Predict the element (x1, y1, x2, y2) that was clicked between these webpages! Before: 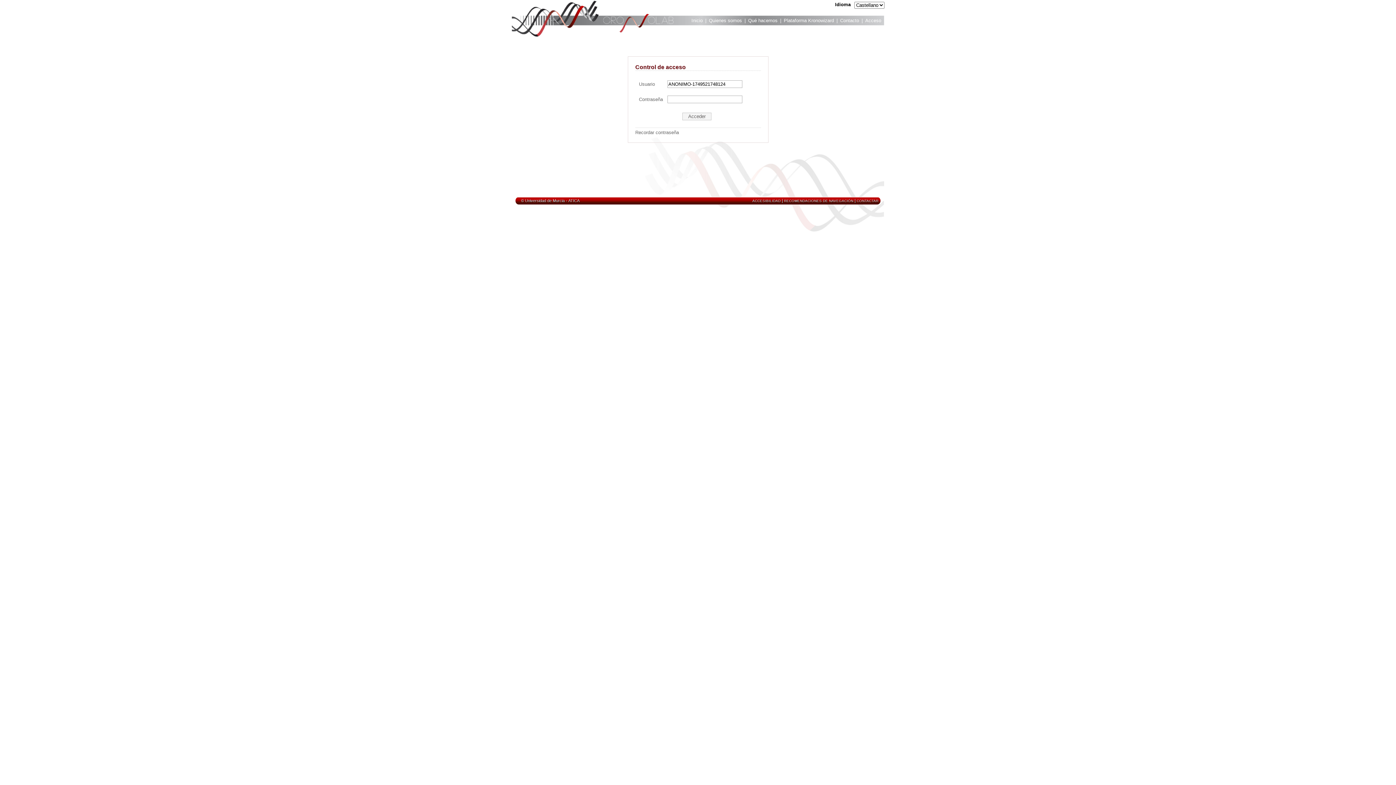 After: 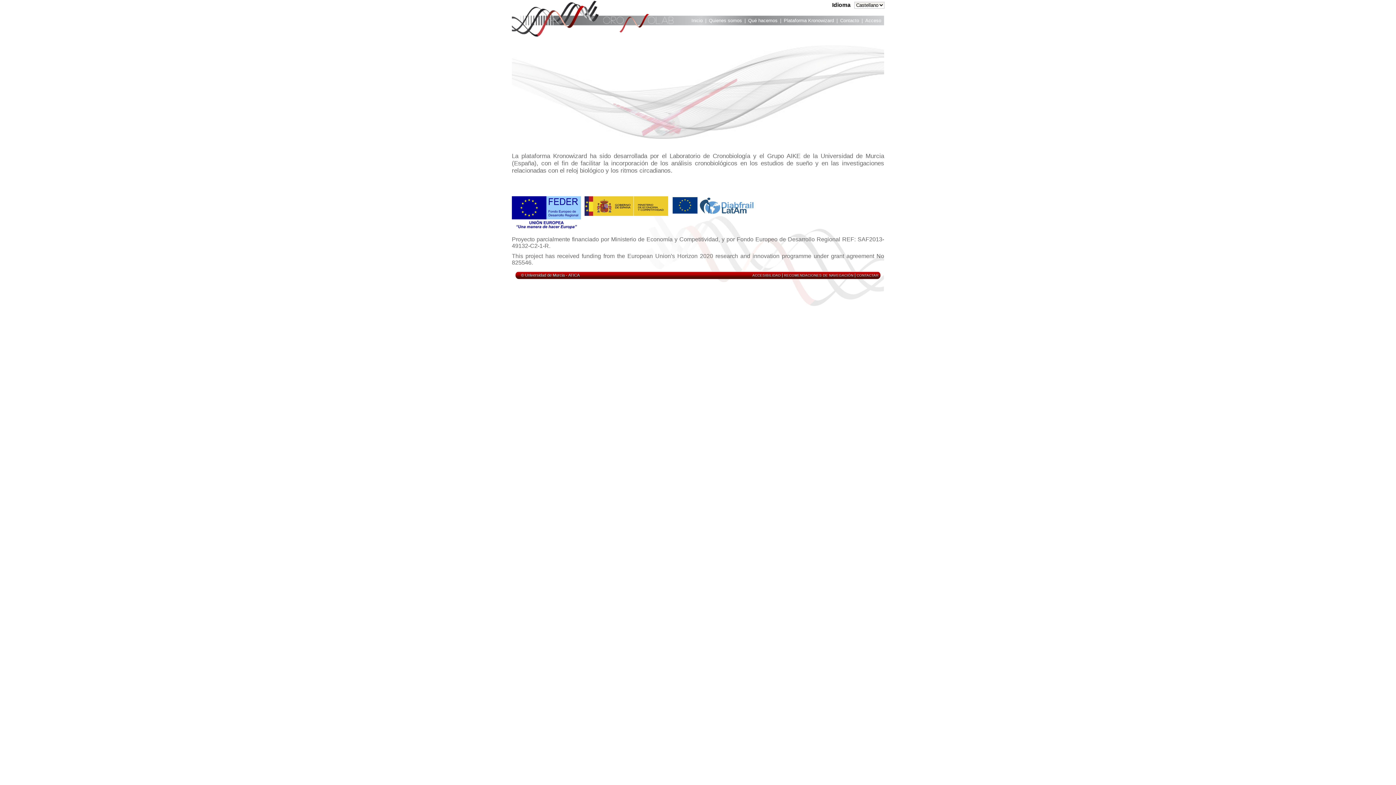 Action: label: Inicio bbox: (691, 17, 702, 25)